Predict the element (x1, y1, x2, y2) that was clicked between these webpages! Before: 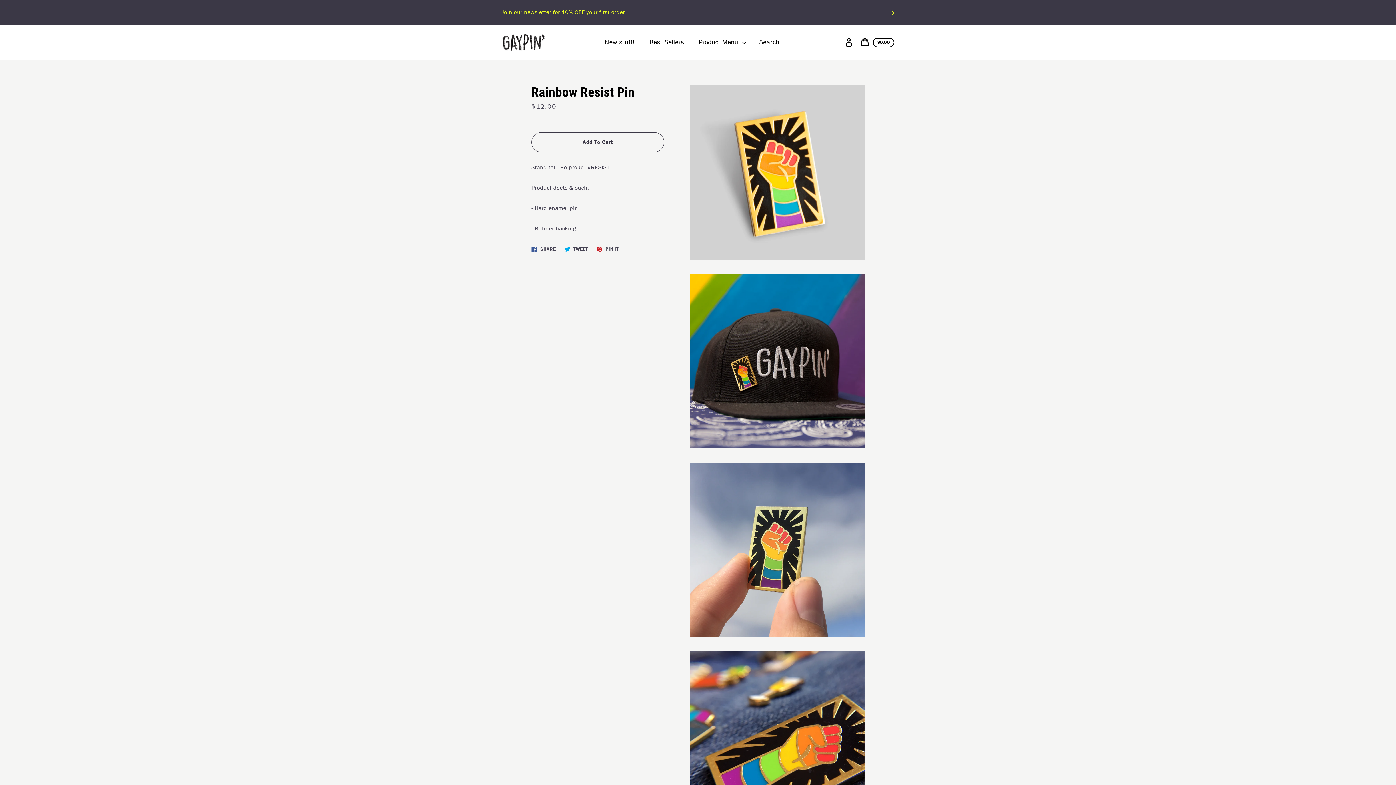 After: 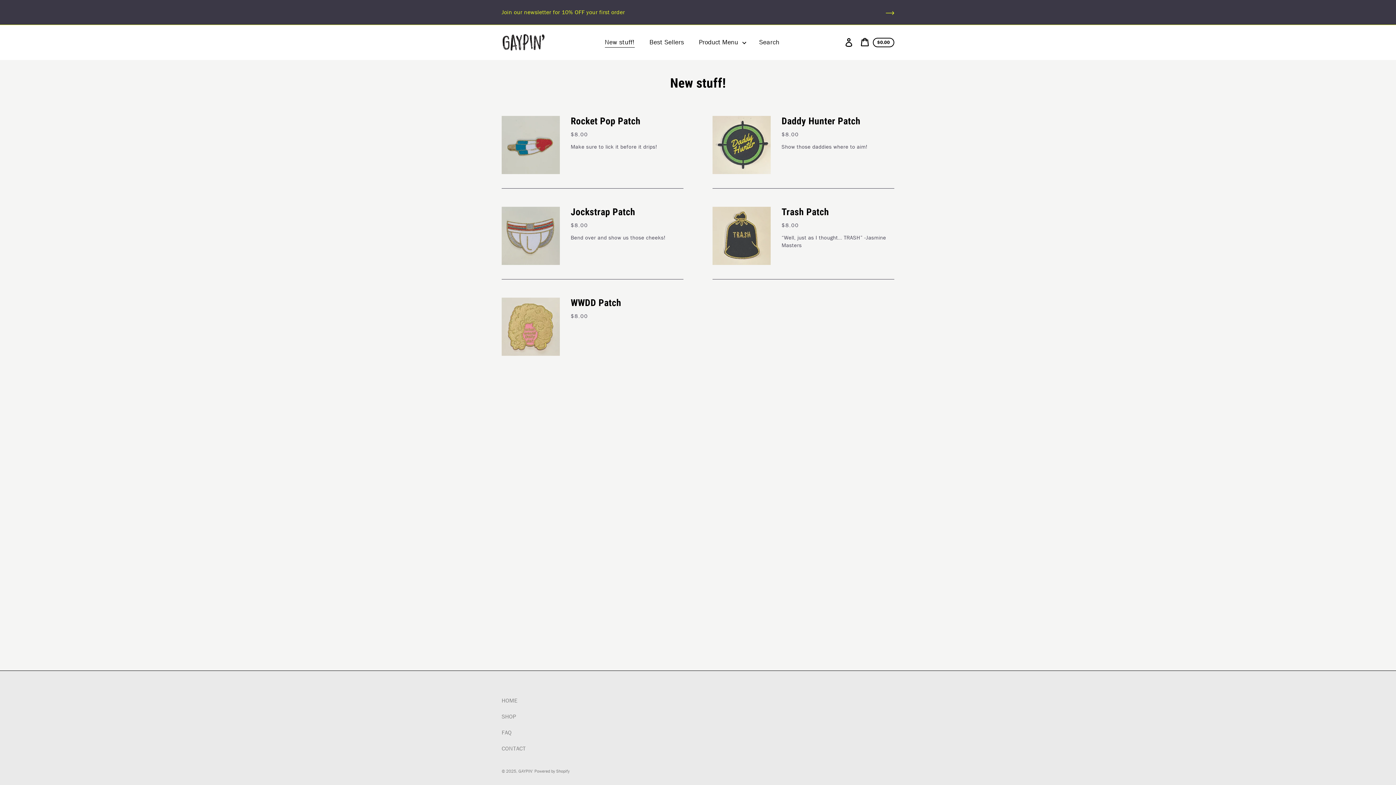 Action: bbox: (598, 34, 643, 50) label: New stuff!